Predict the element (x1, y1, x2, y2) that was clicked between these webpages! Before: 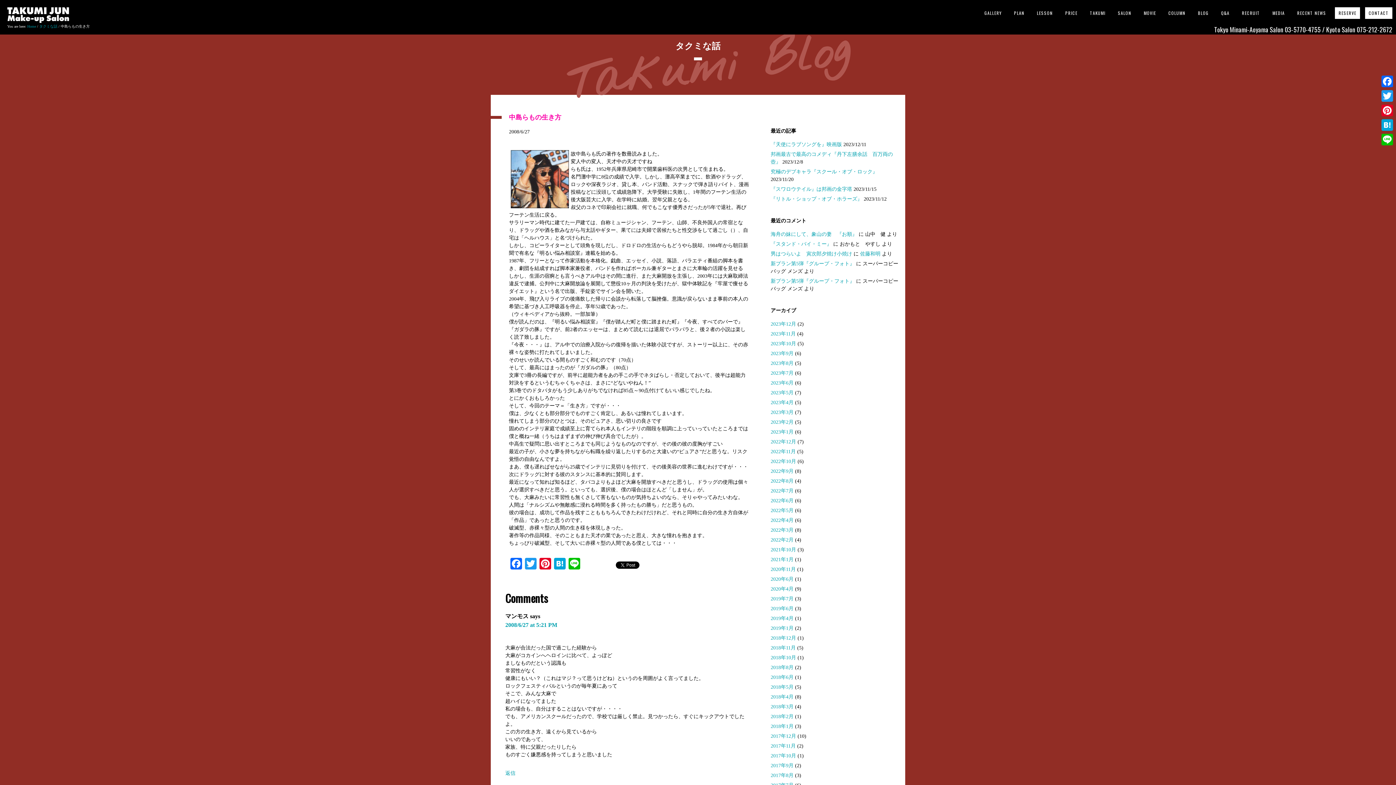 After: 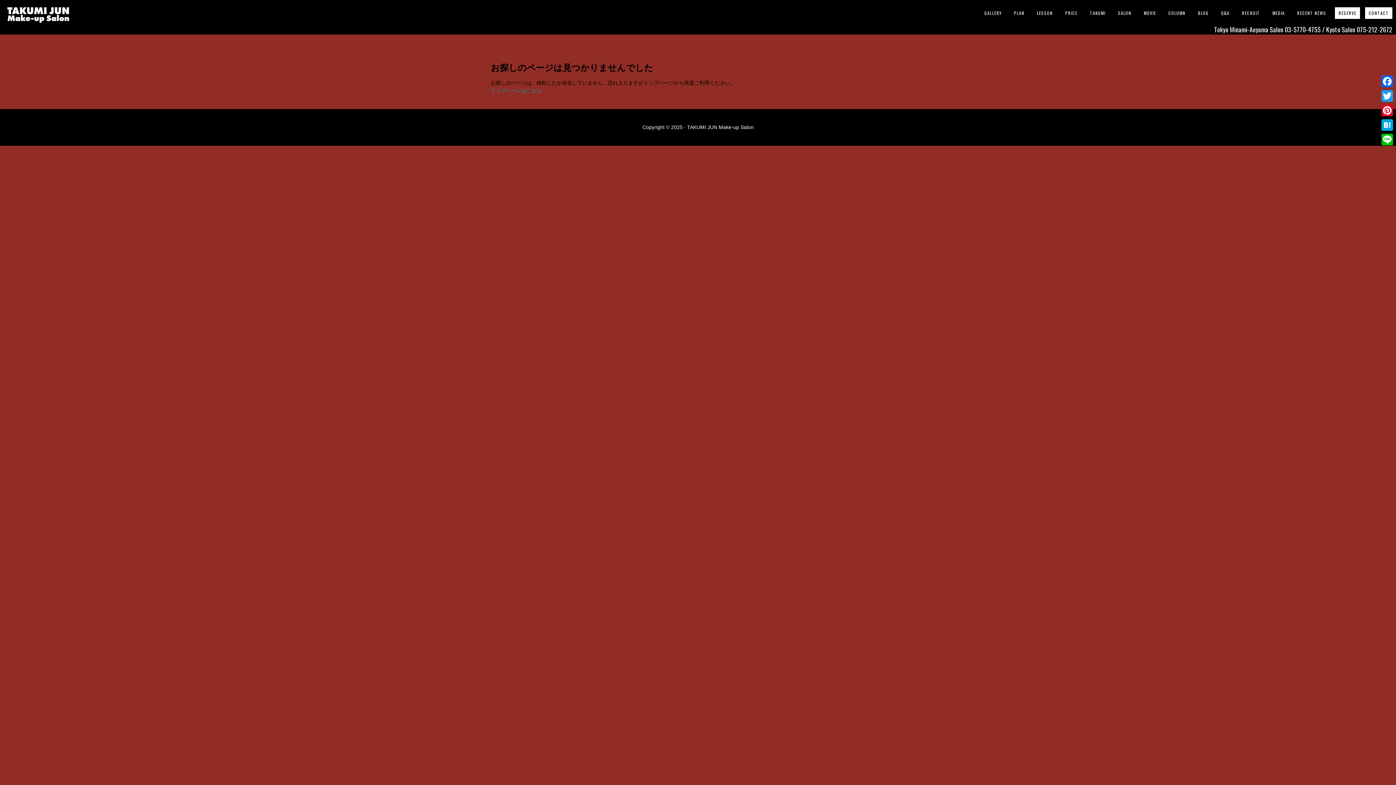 Action: bbox: (770, 439, 796, 444) label: 2022年12月